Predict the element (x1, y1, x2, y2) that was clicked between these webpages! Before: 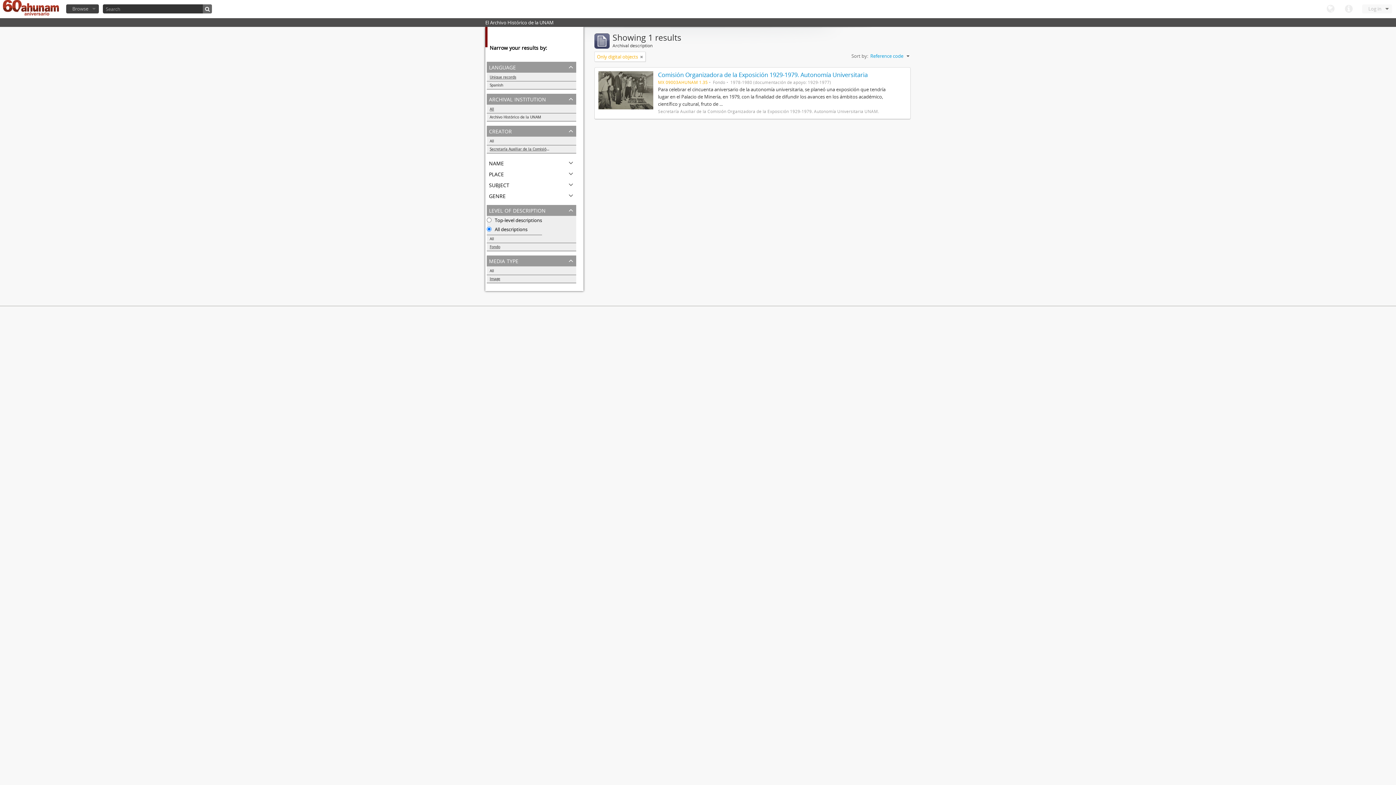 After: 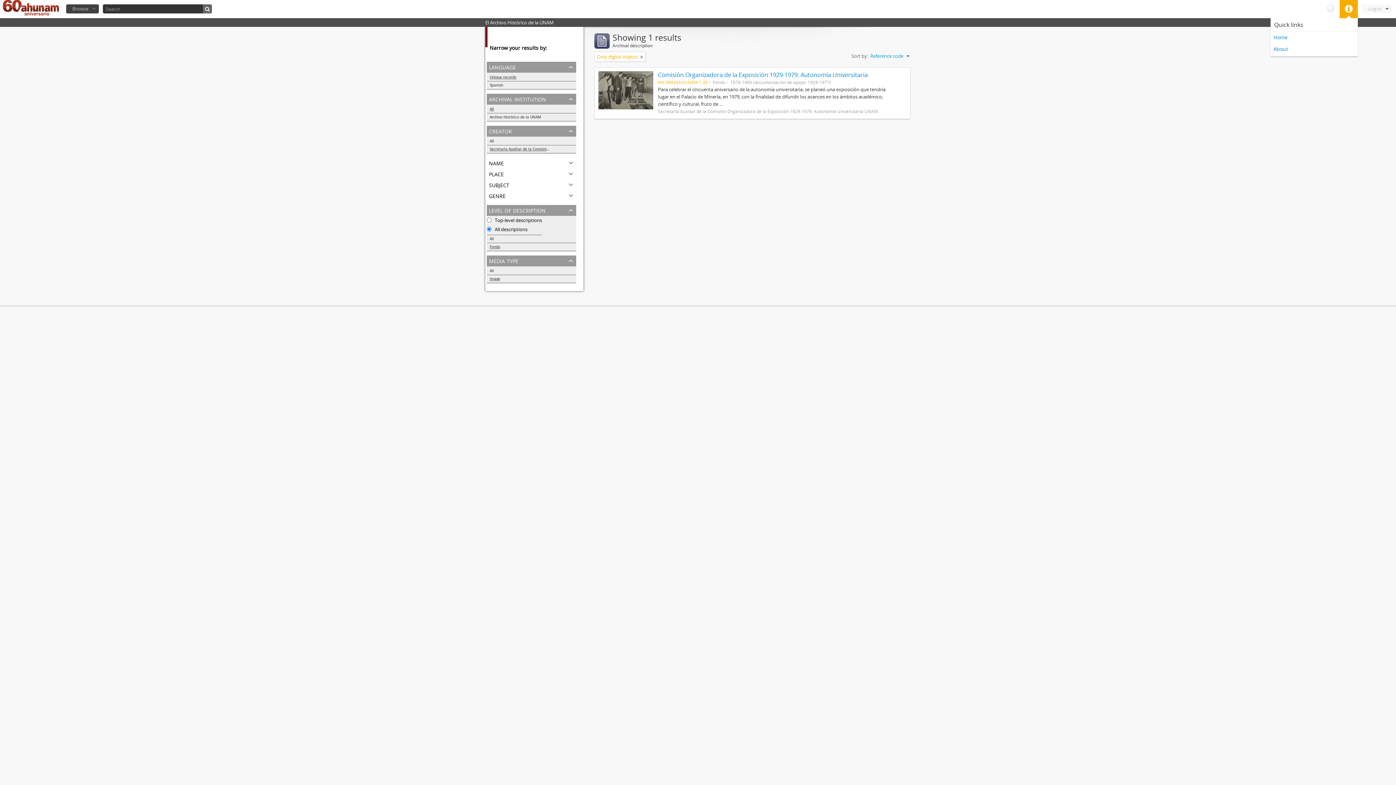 Action: label: Quick links bbox: (1340, 0, 1358, 18)